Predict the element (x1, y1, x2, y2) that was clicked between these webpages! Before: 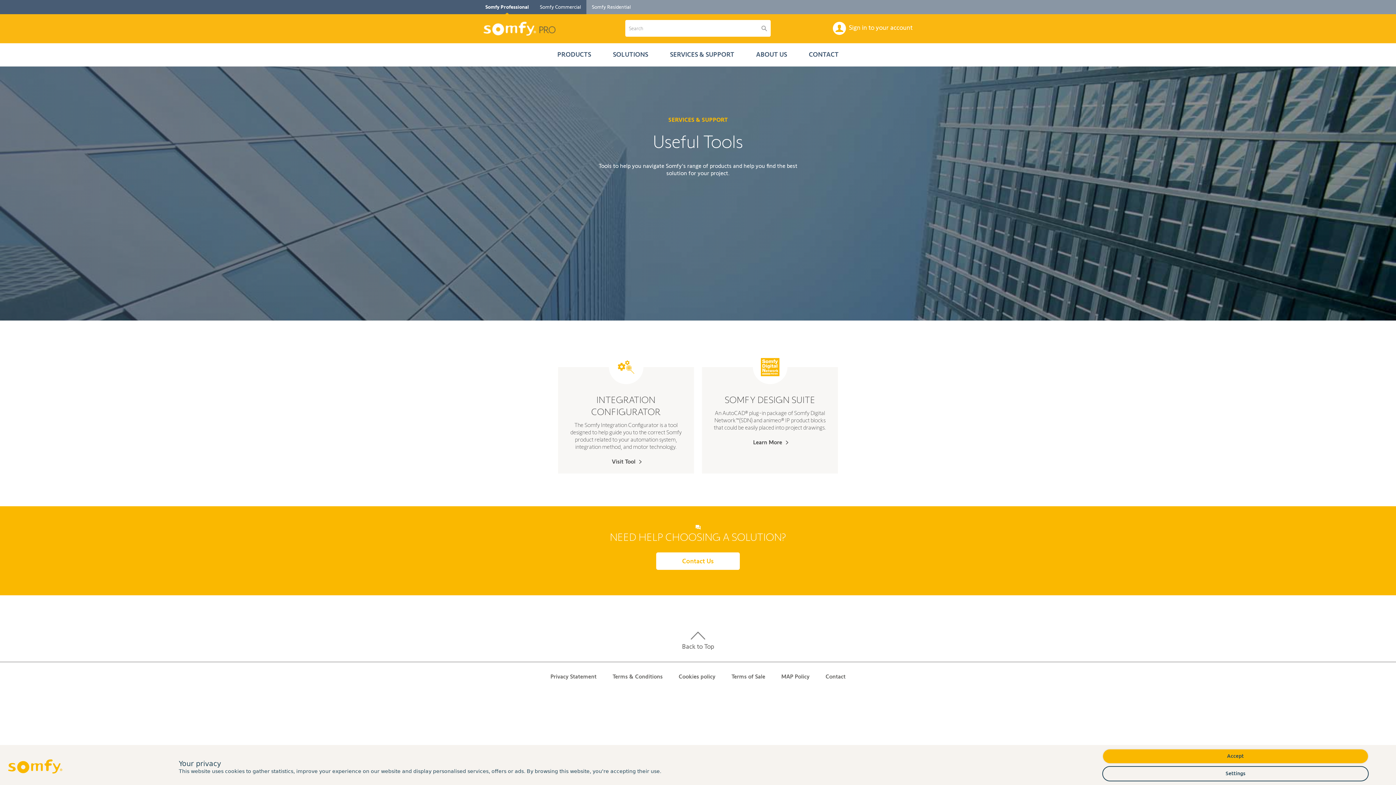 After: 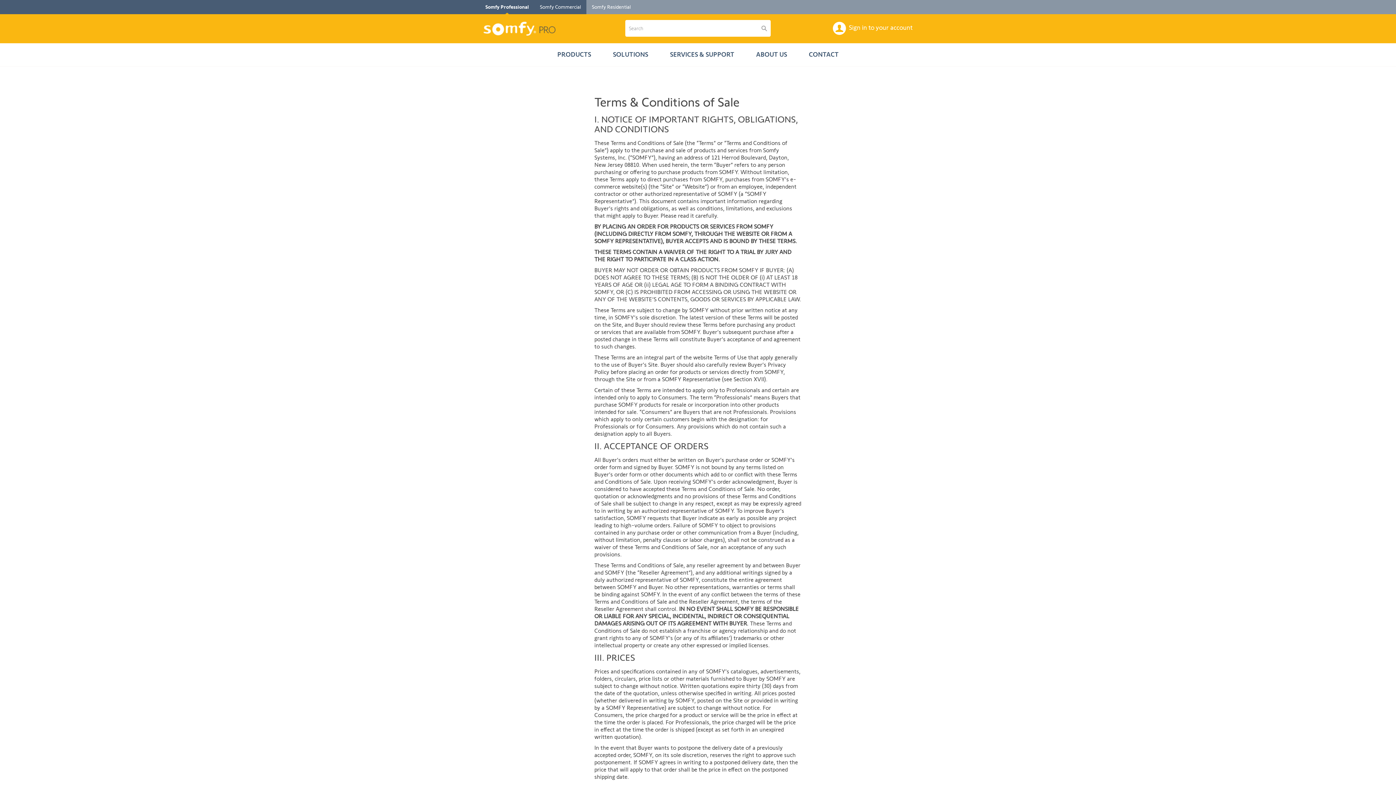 Action: bbox: (728, 670, 769, 683) label: Terms of Sale